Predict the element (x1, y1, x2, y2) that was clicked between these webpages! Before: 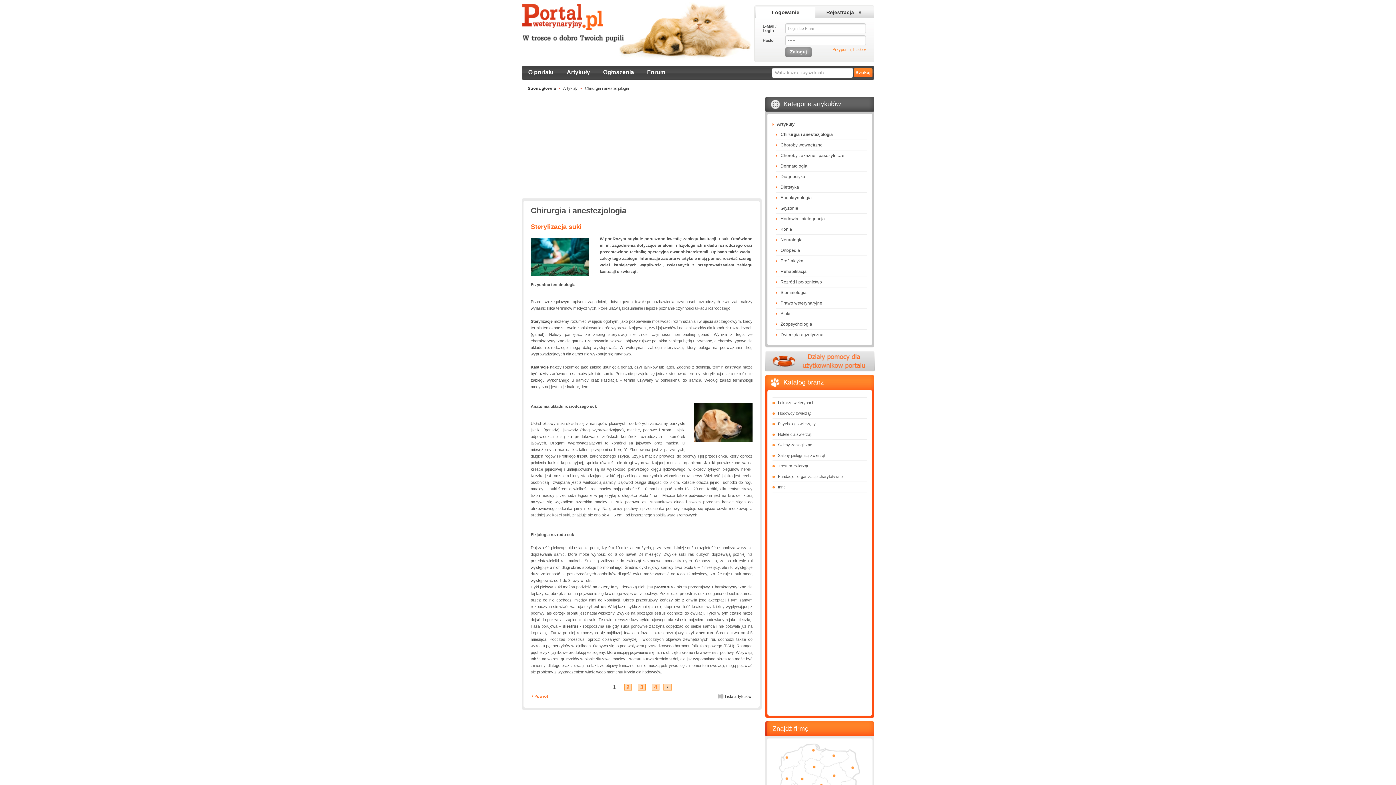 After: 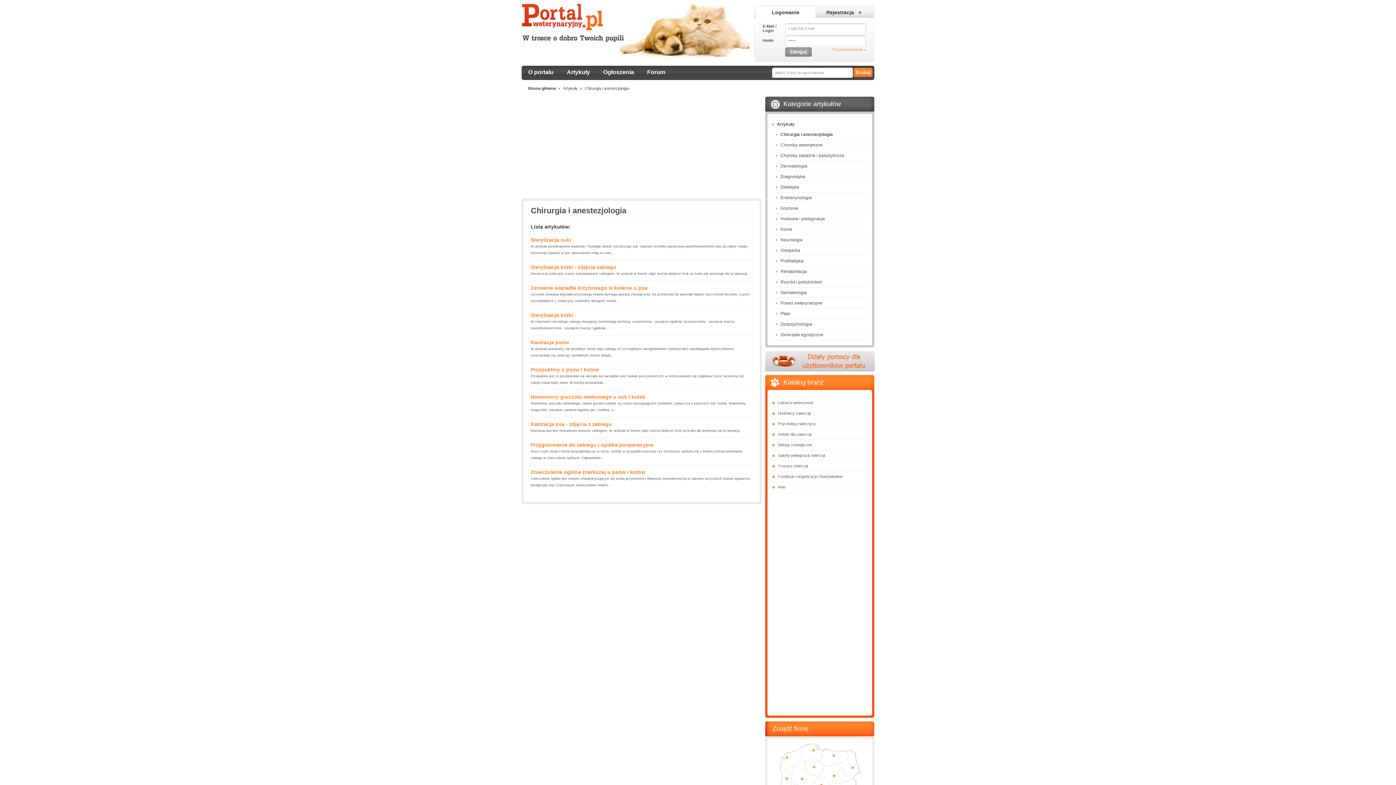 Action: label: Lista artykułów bbox: (725, 694, 751, 698)